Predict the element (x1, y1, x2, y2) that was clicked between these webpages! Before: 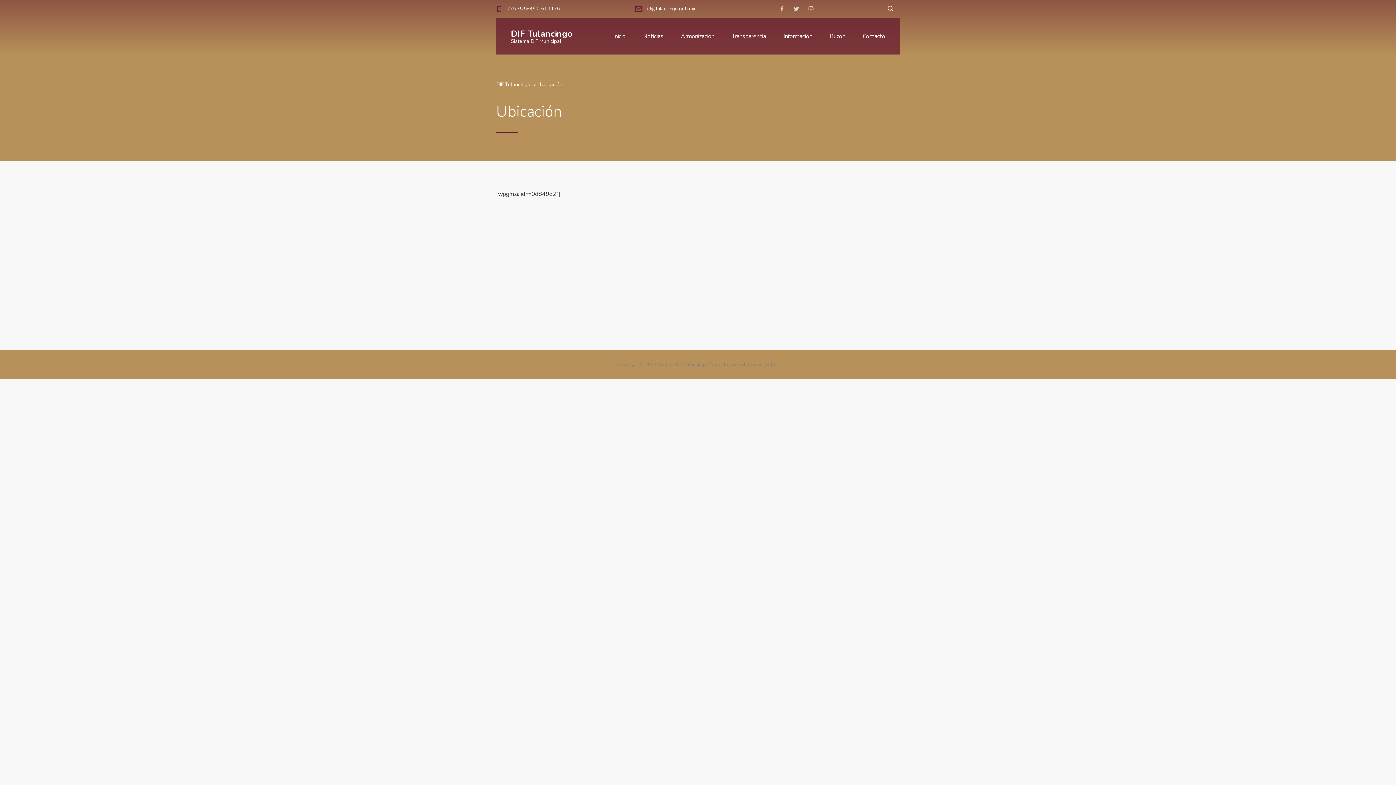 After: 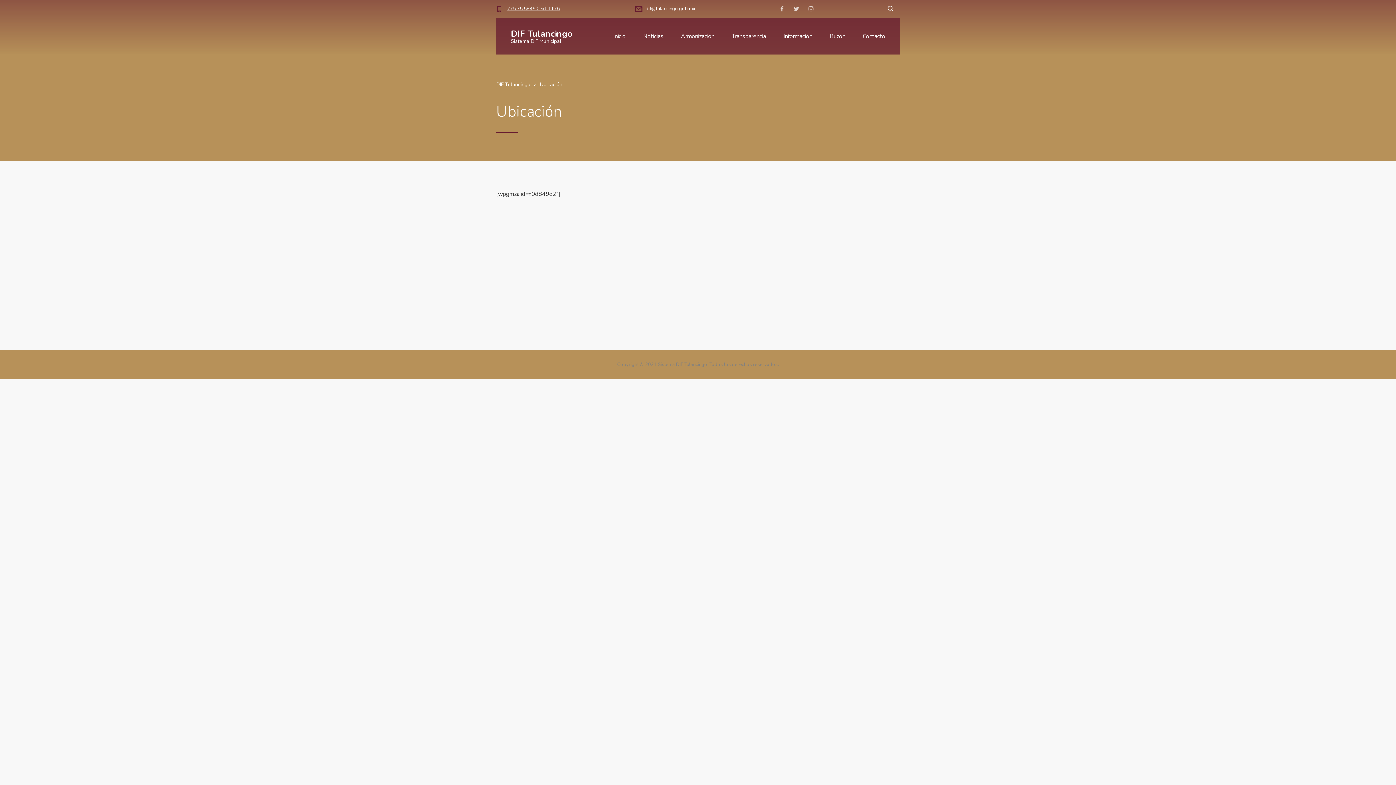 Action: label: 775 75 58450 ext. 1176 bbox: (507, 5, 560, 12)